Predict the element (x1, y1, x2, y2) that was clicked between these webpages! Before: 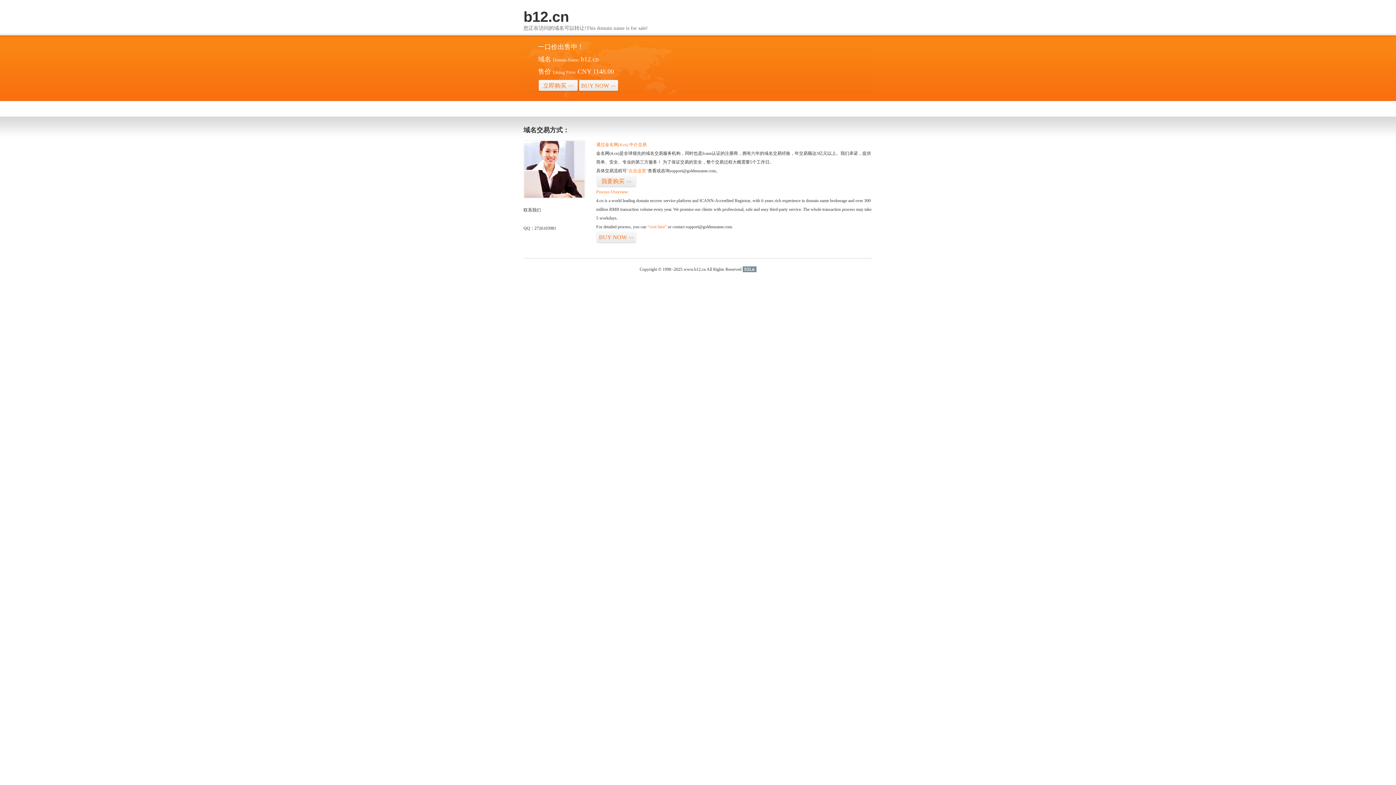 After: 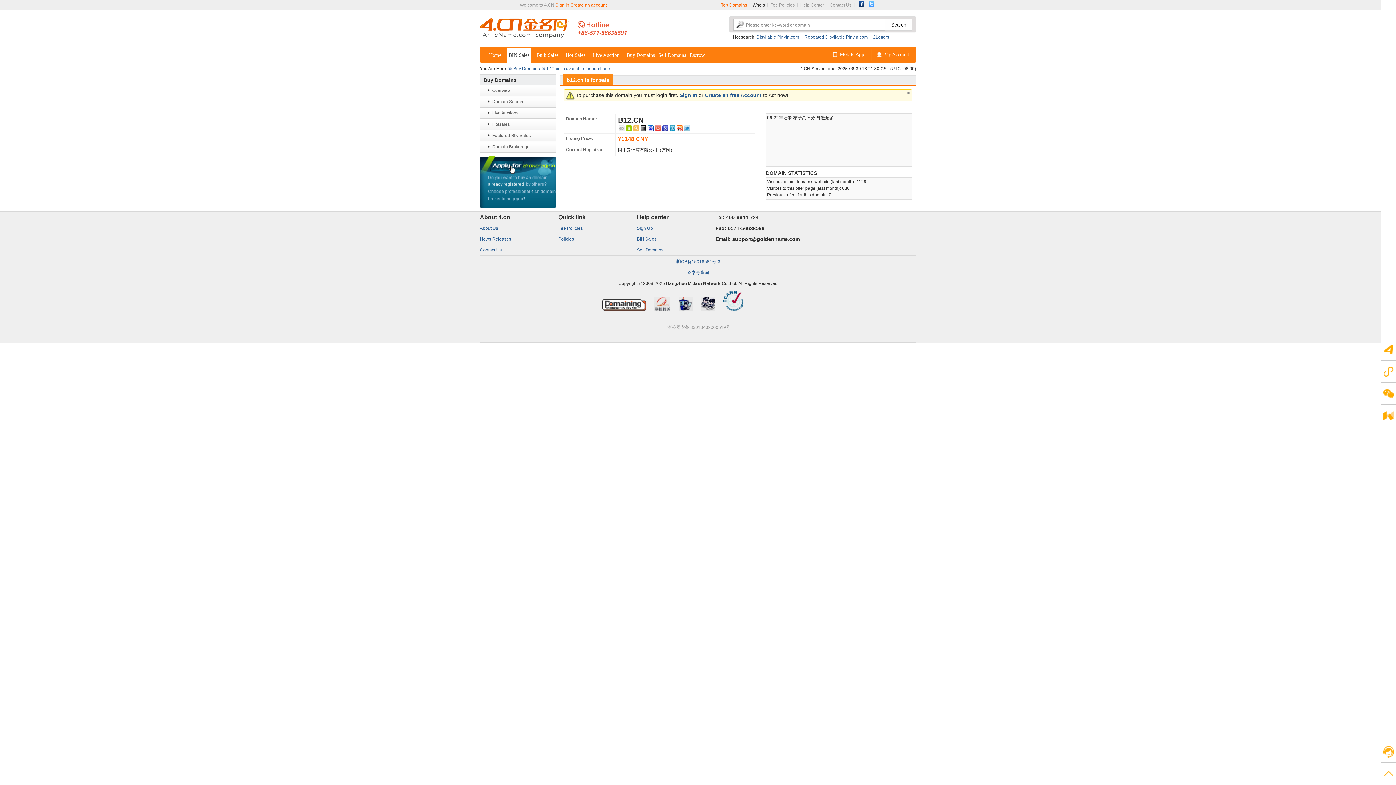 Action: label: 立即购买>> bbox: (538, 79, 578, 92)